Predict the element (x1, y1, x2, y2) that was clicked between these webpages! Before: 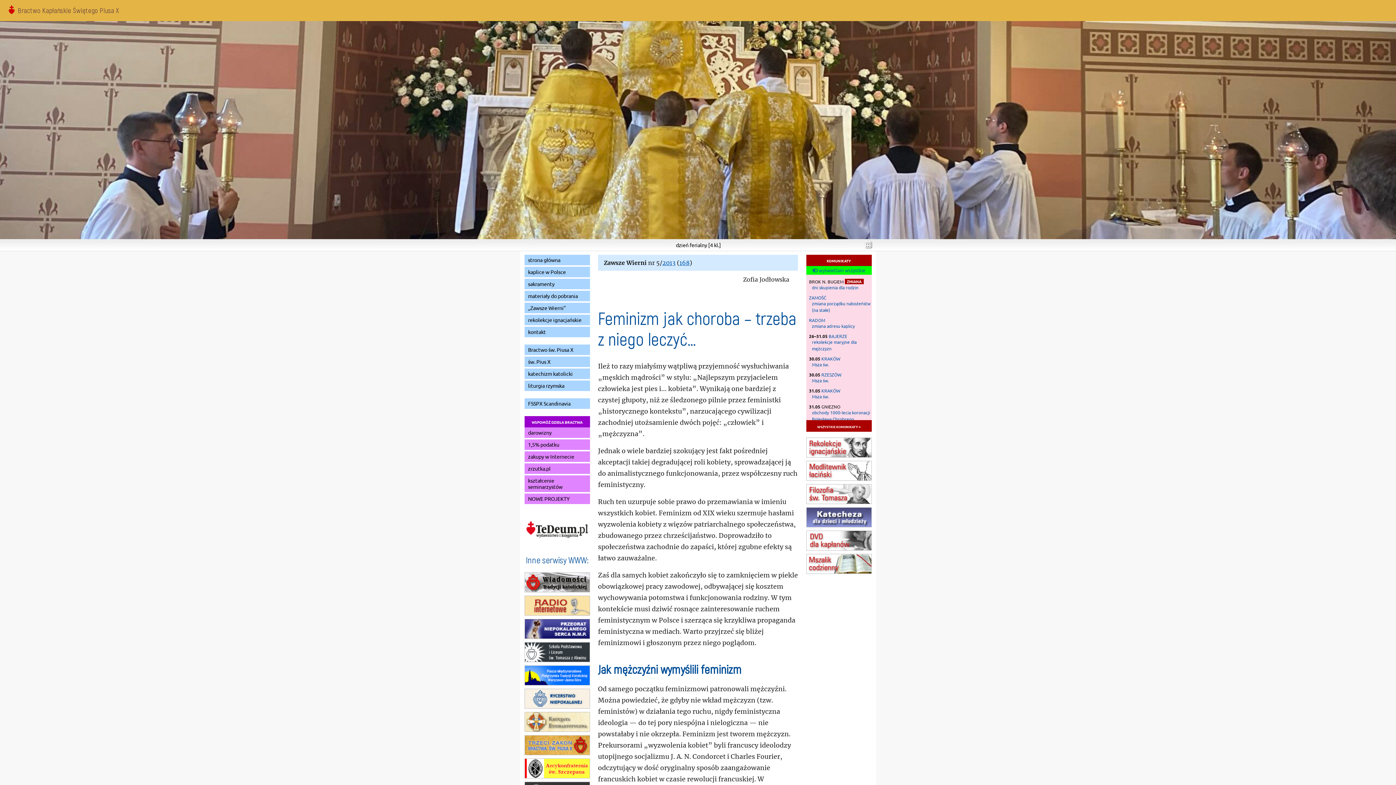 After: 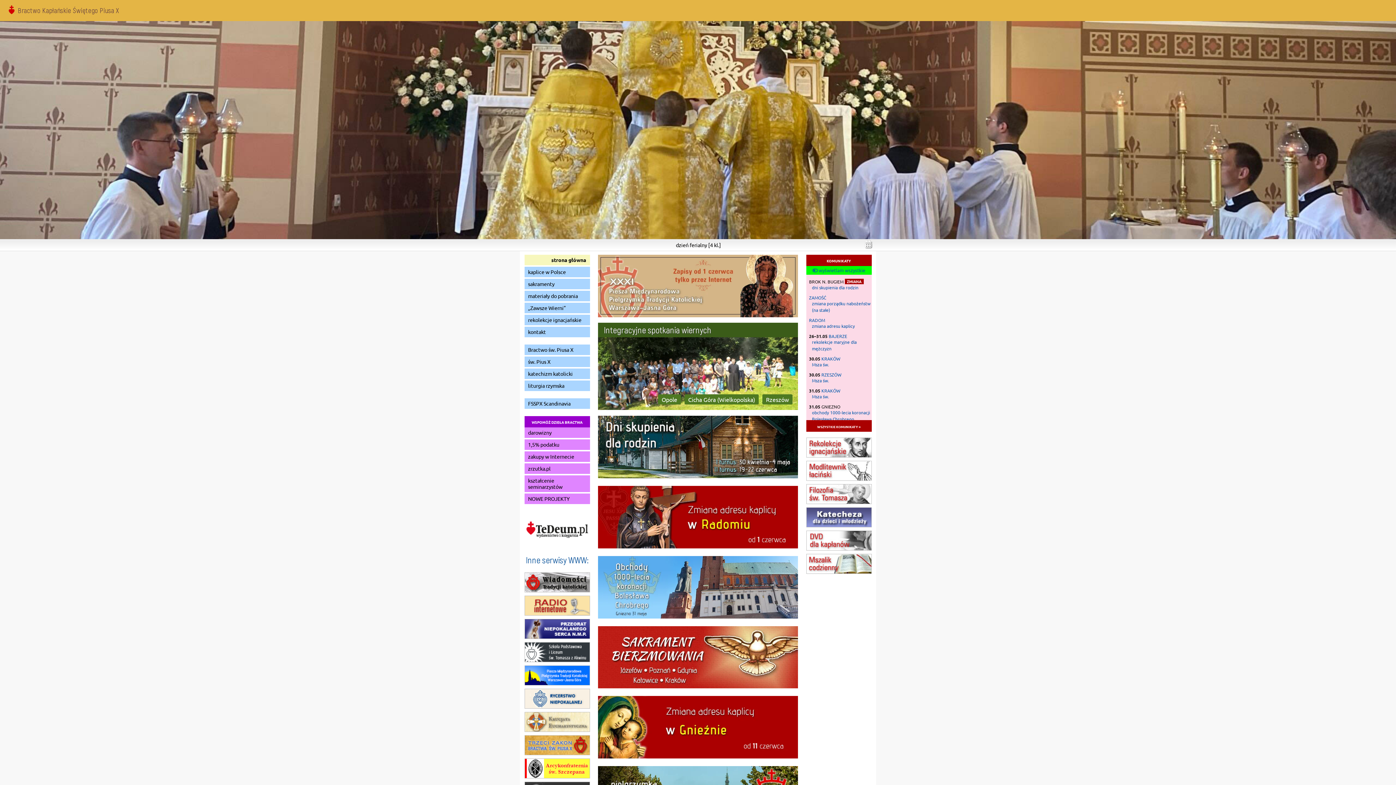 Action: bbox: (524, 254, 590, 265) label: strona główna